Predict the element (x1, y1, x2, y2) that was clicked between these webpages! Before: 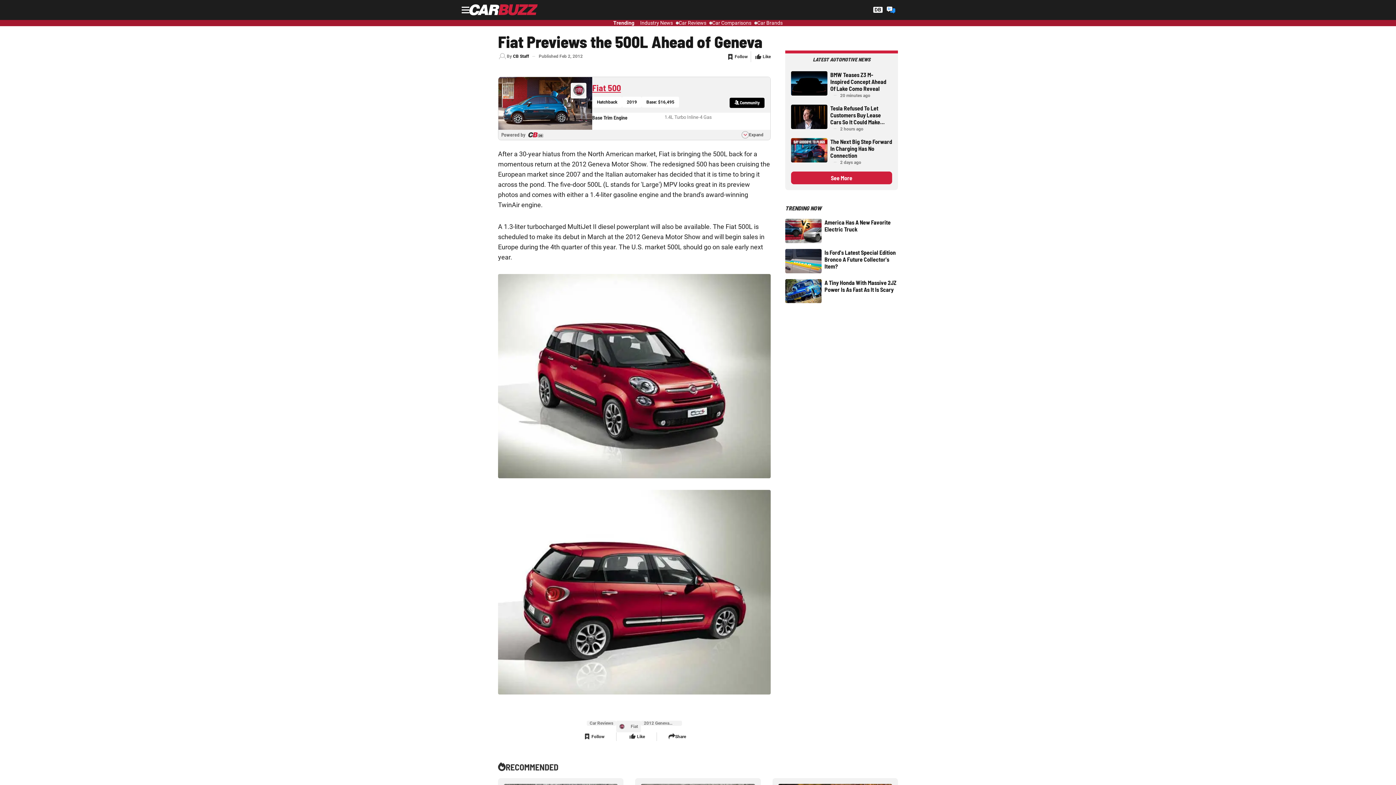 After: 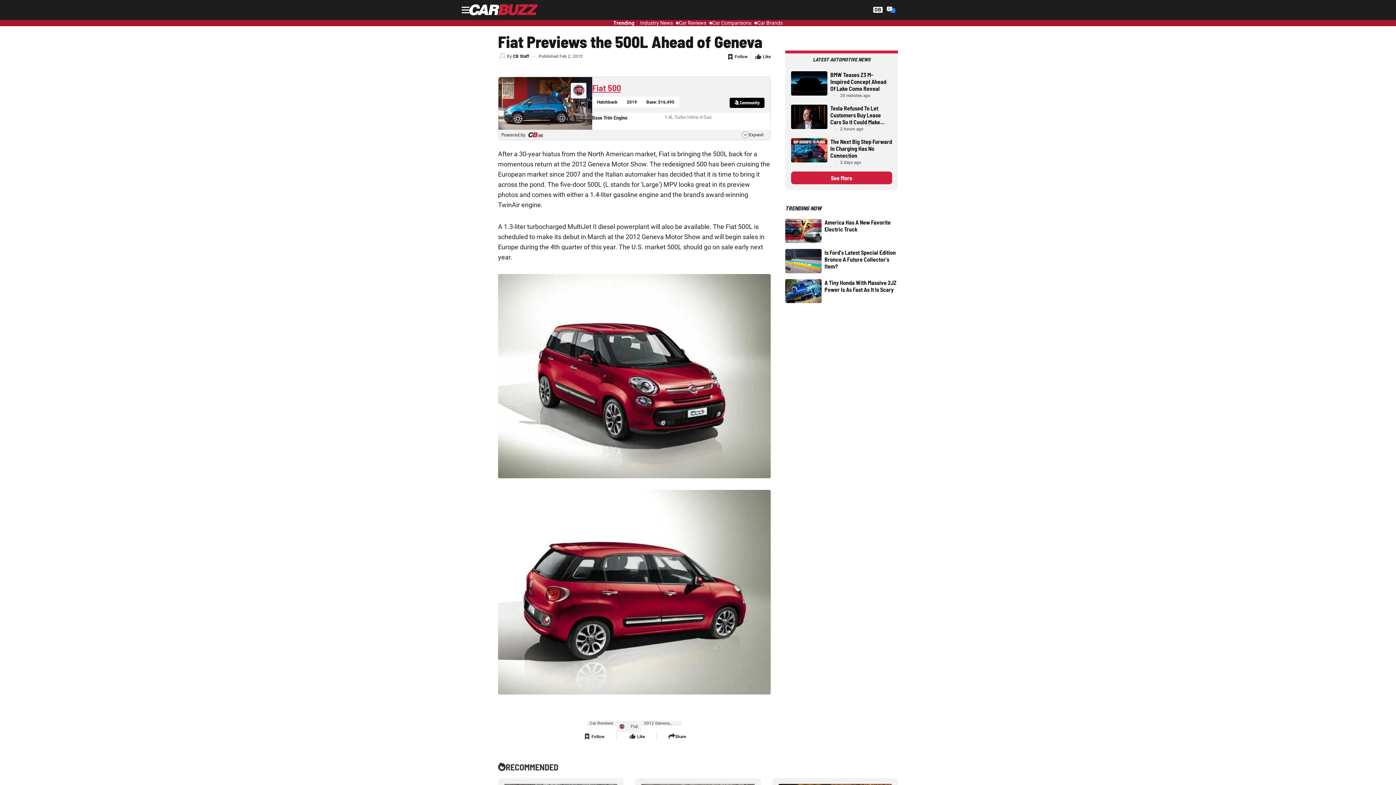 Action: label: Fiat 500 bbox: (592, 82, 621, 93)